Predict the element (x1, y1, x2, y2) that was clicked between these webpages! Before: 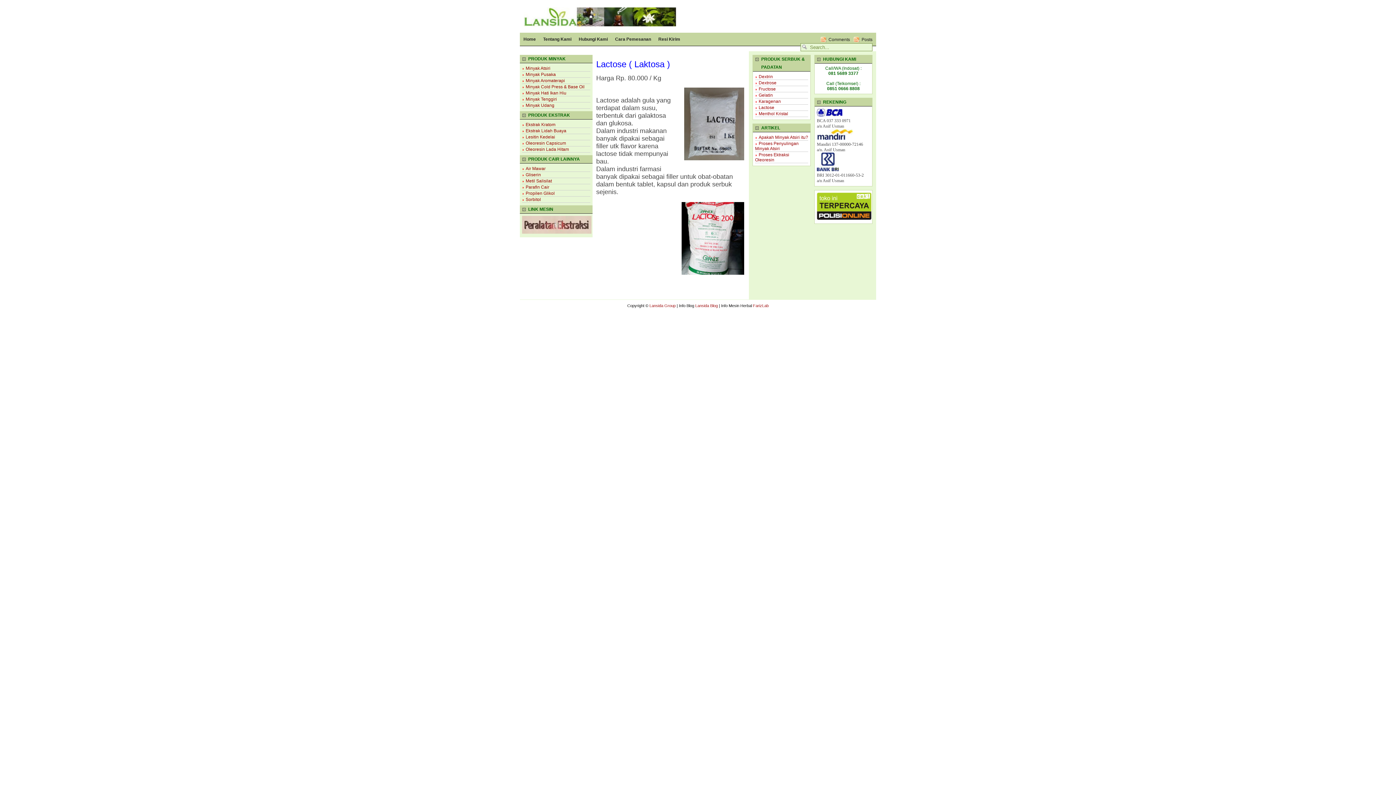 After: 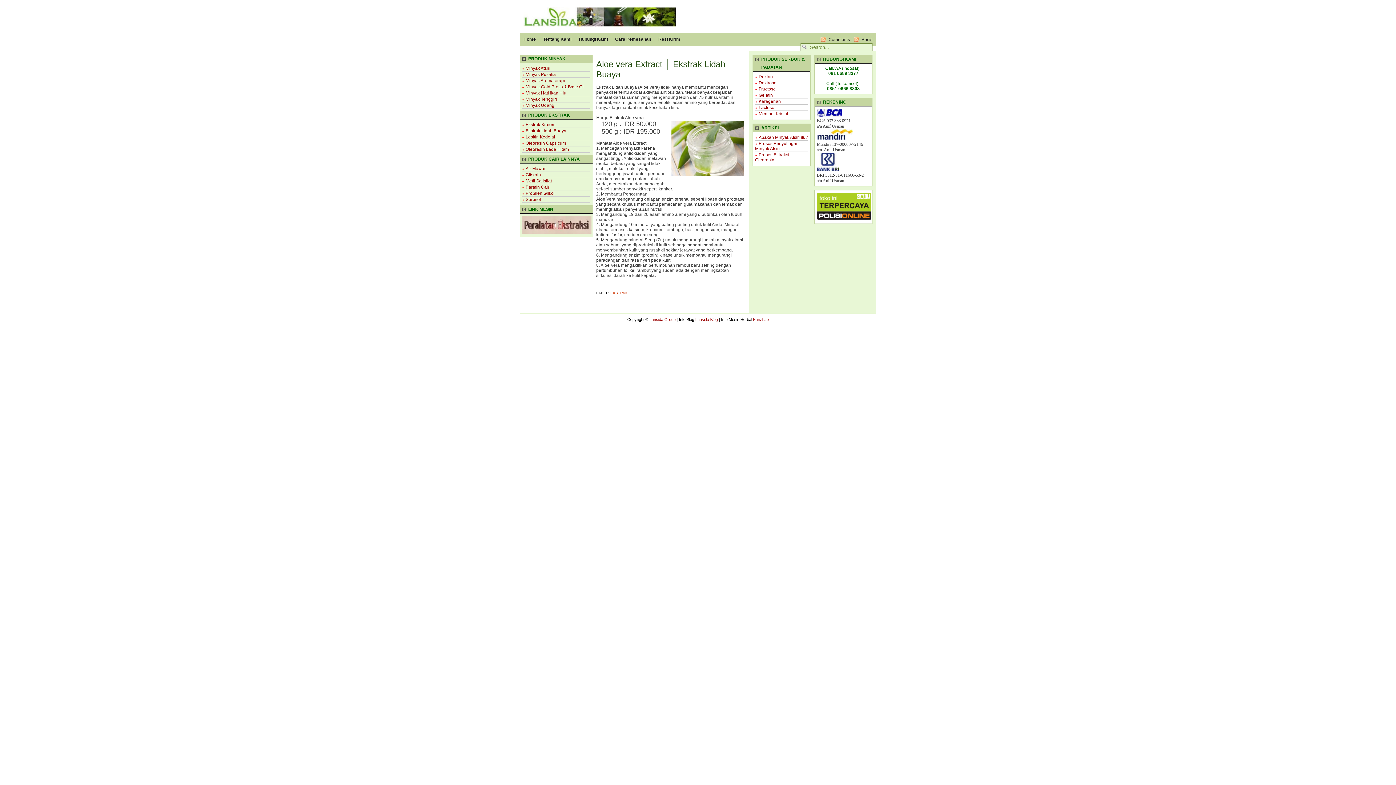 Action: label: Ekstrak Lidah Buaya bbox: (525, 128, 566, 133)